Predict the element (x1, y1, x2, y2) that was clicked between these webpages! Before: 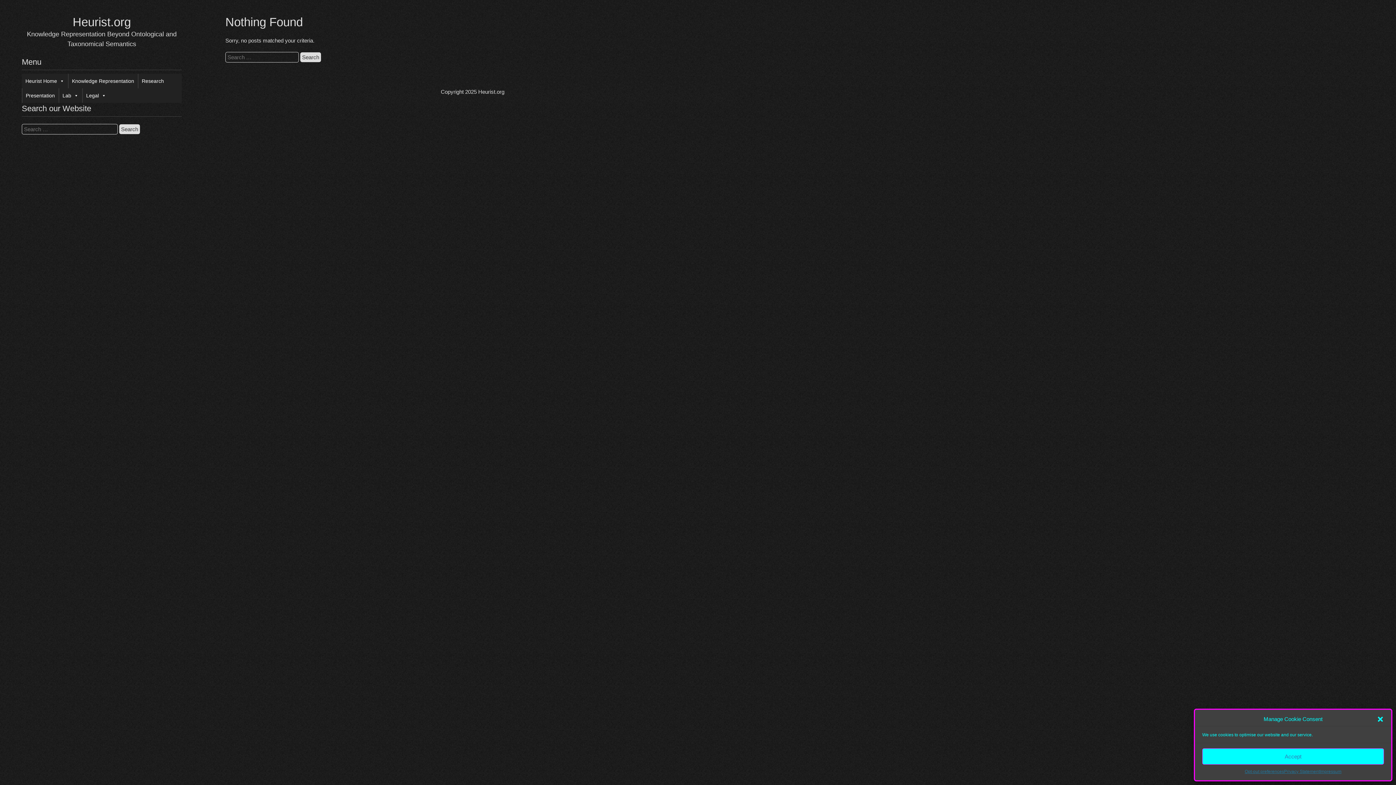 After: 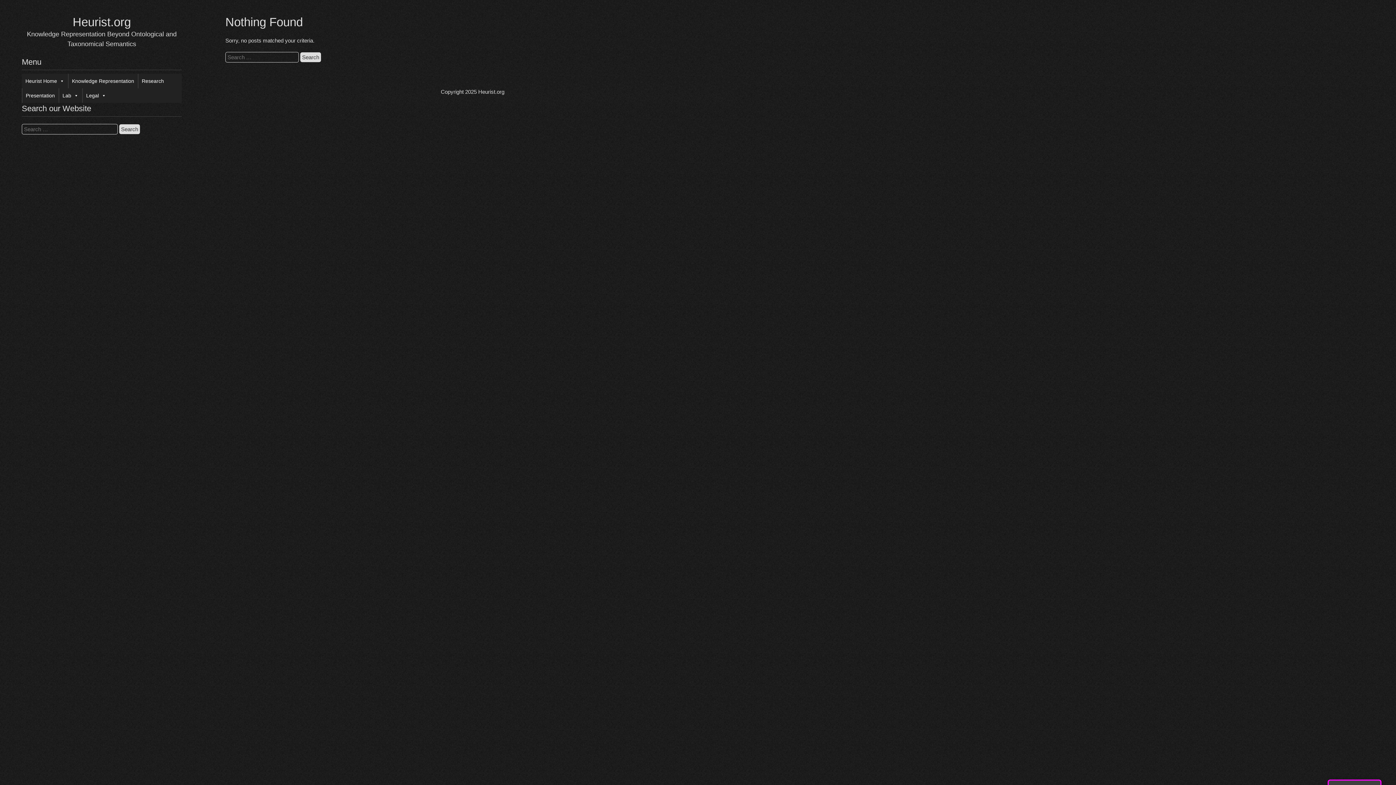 Action: bbox: (1202, 748, 1384, 765) label: Accept